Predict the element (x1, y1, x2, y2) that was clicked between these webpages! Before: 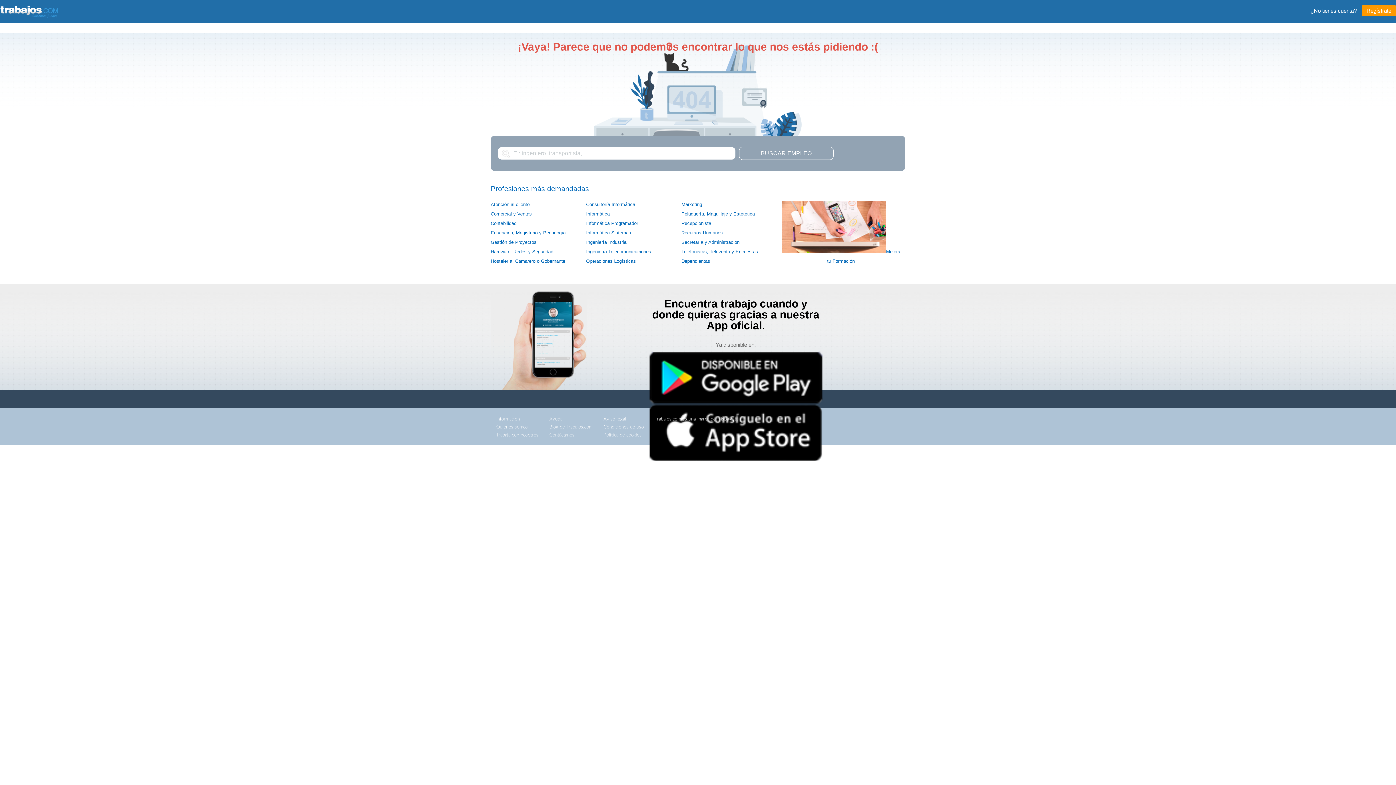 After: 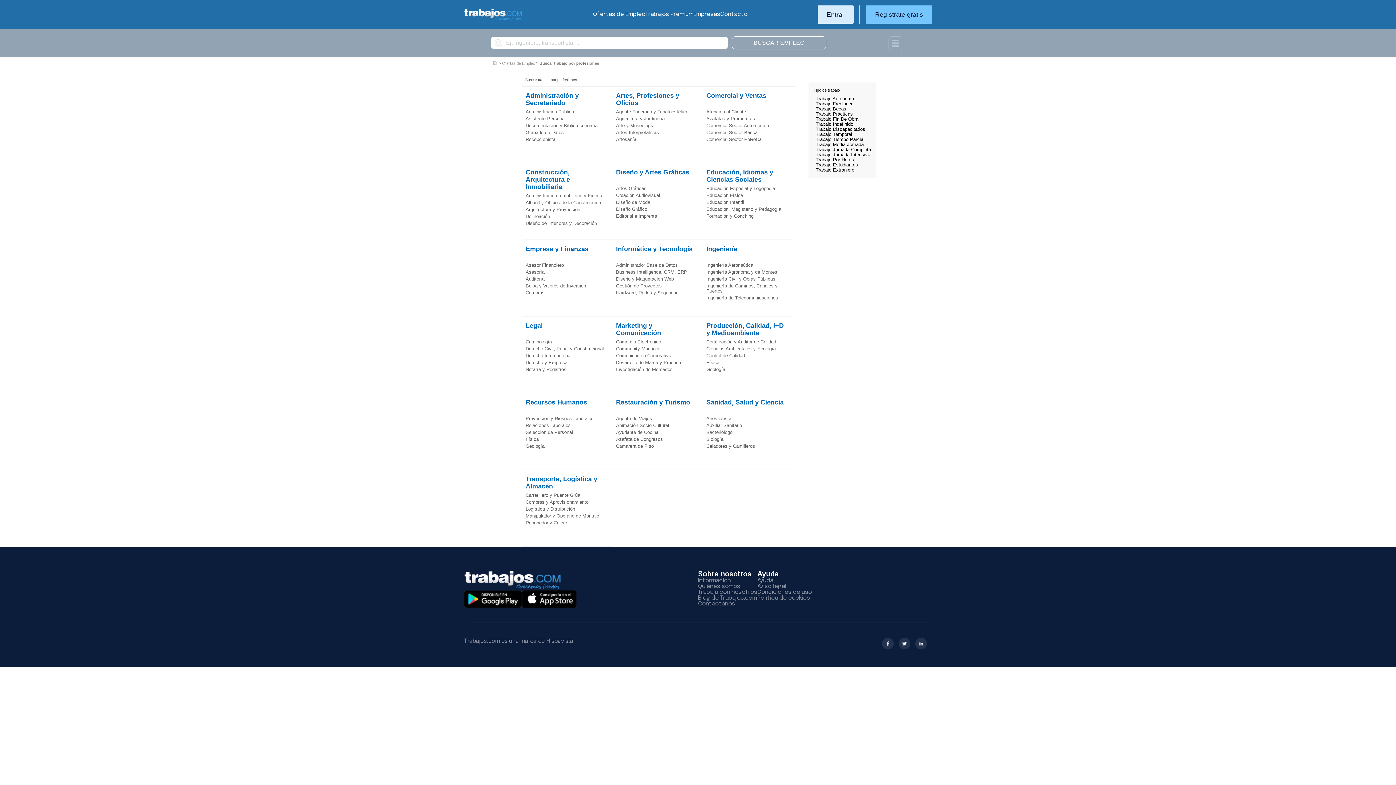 Action: label: Profesiones más demandadas bbox: (490, 184, 589, 192)